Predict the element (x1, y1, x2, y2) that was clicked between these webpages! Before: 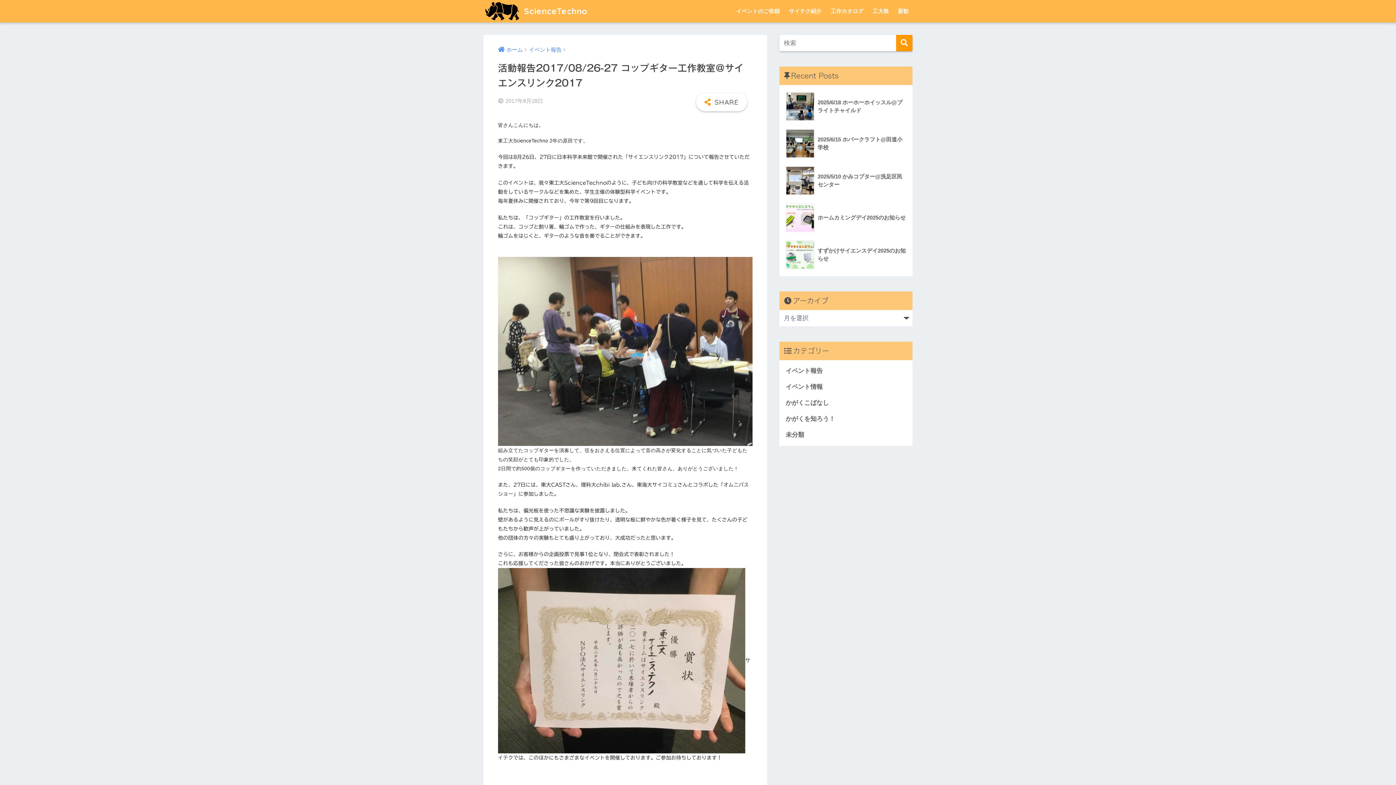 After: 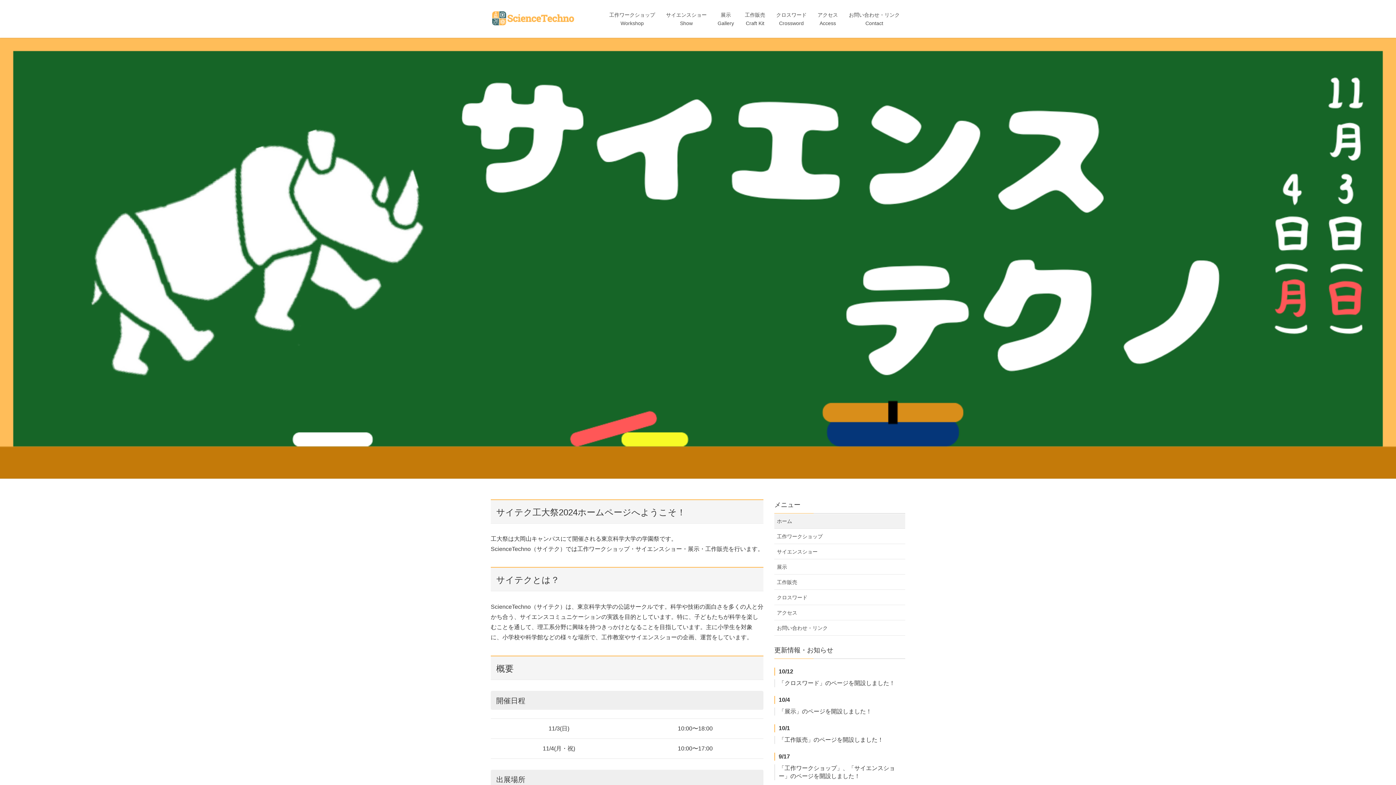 Action: bbox: (869, 0, 892, 22) label: 工大祭